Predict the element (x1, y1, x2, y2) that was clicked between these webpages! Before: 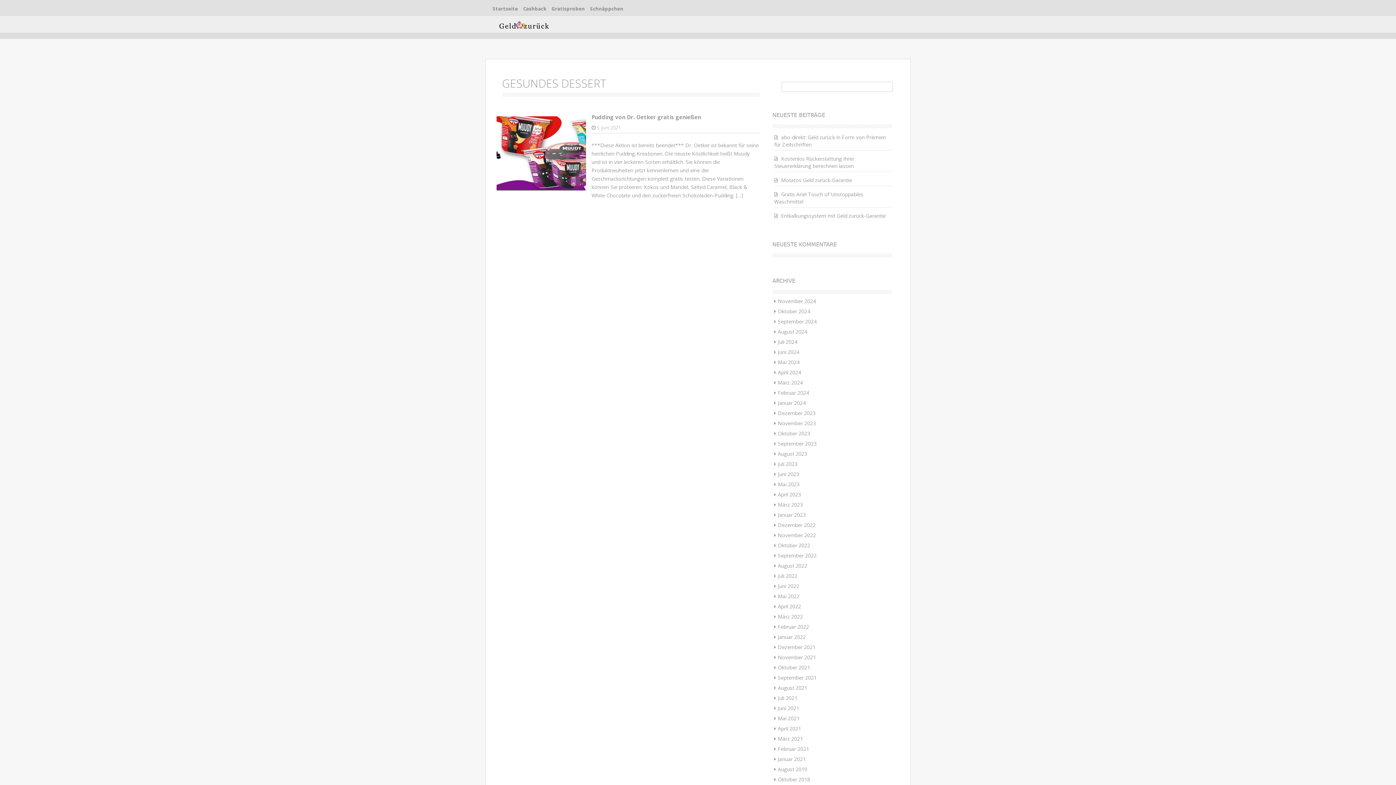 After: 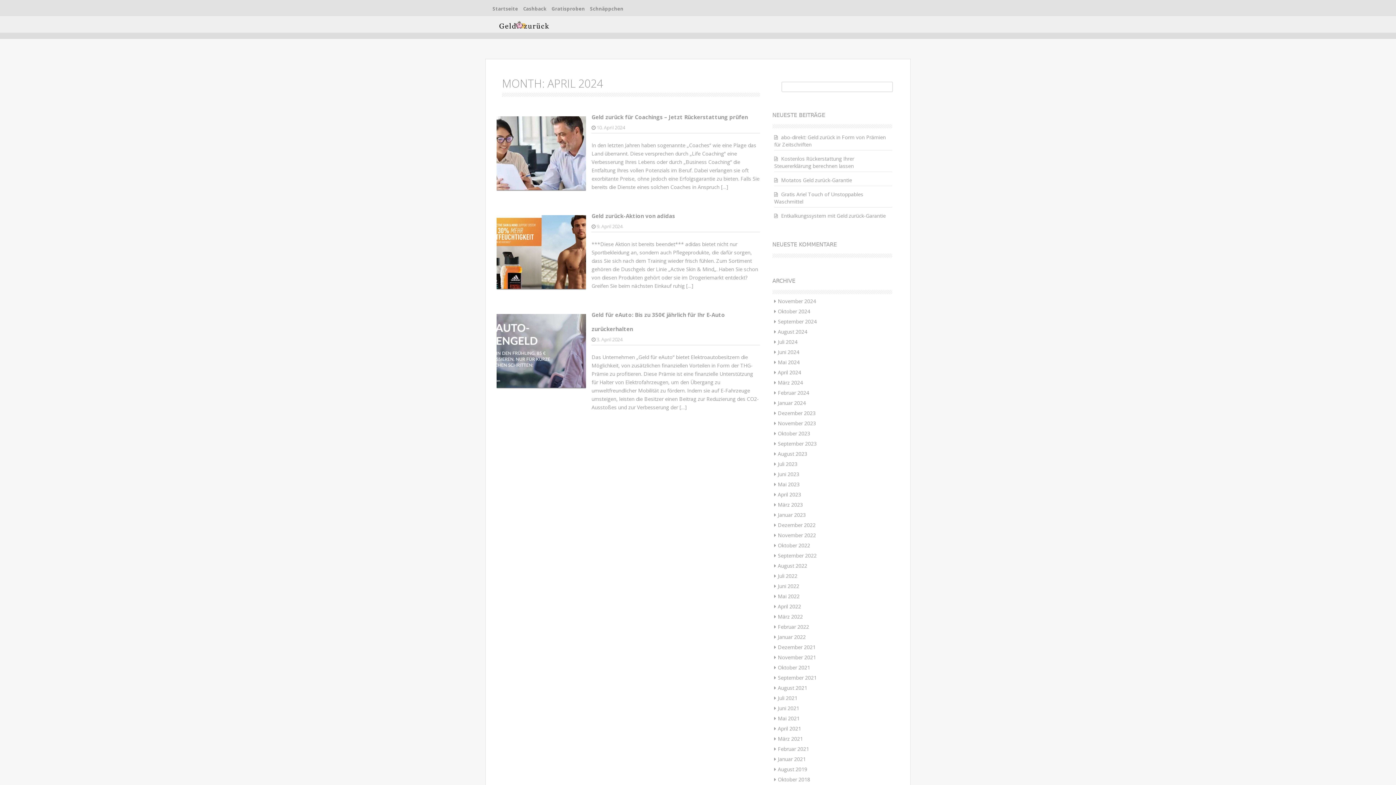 Action: bbox: (778, 369, 801, 376) label: April 2024